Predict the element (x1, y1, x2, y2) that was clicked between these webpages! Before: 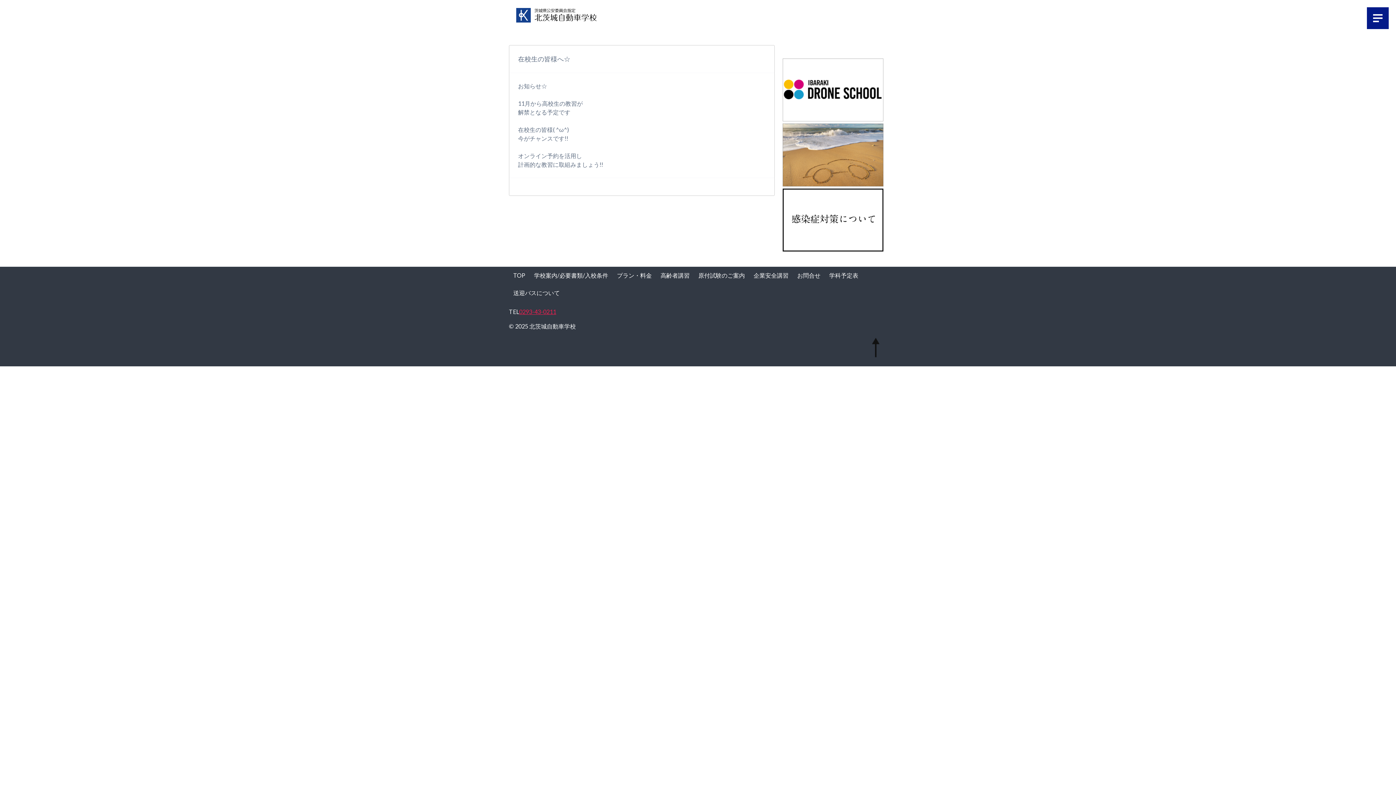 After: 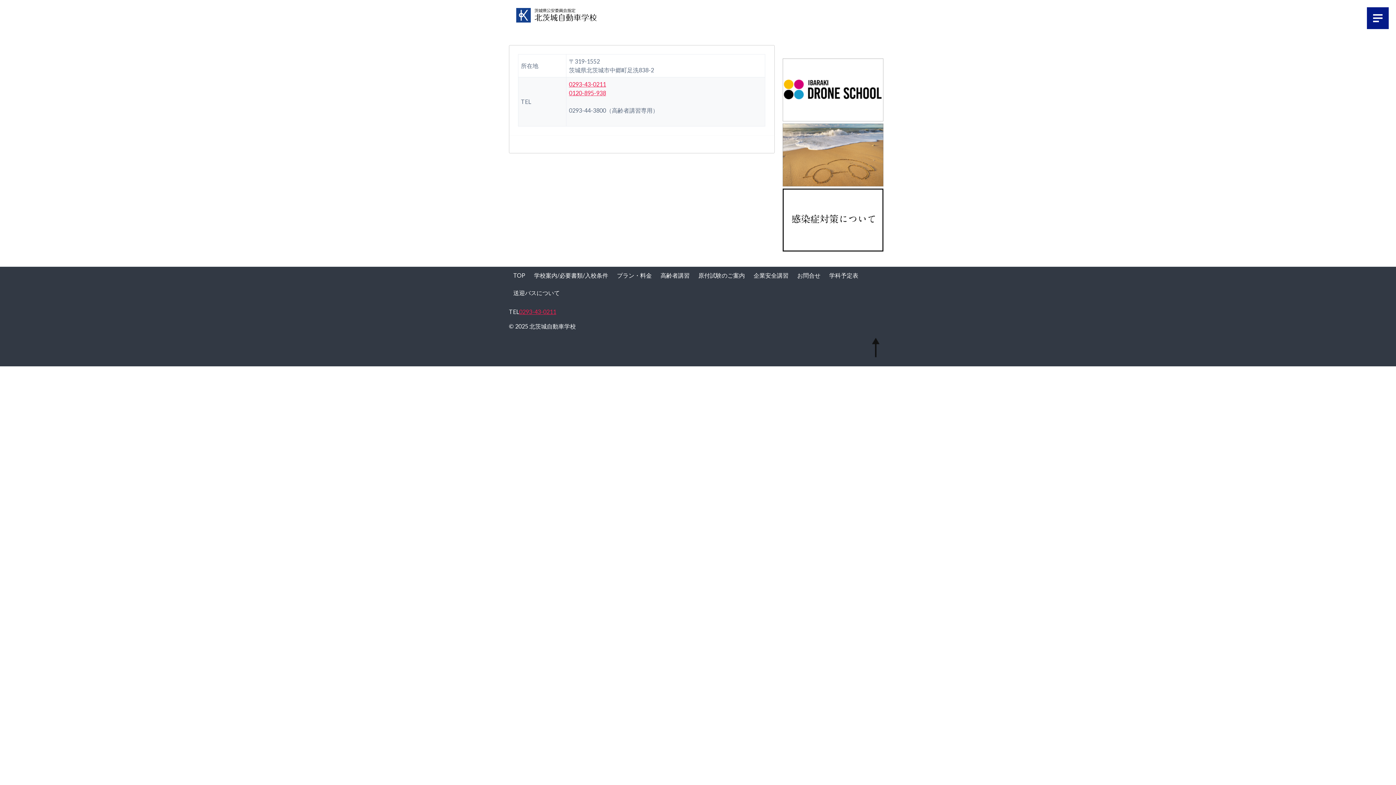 Action: bbox: (793, 266, 825, 284) label: お問合せ